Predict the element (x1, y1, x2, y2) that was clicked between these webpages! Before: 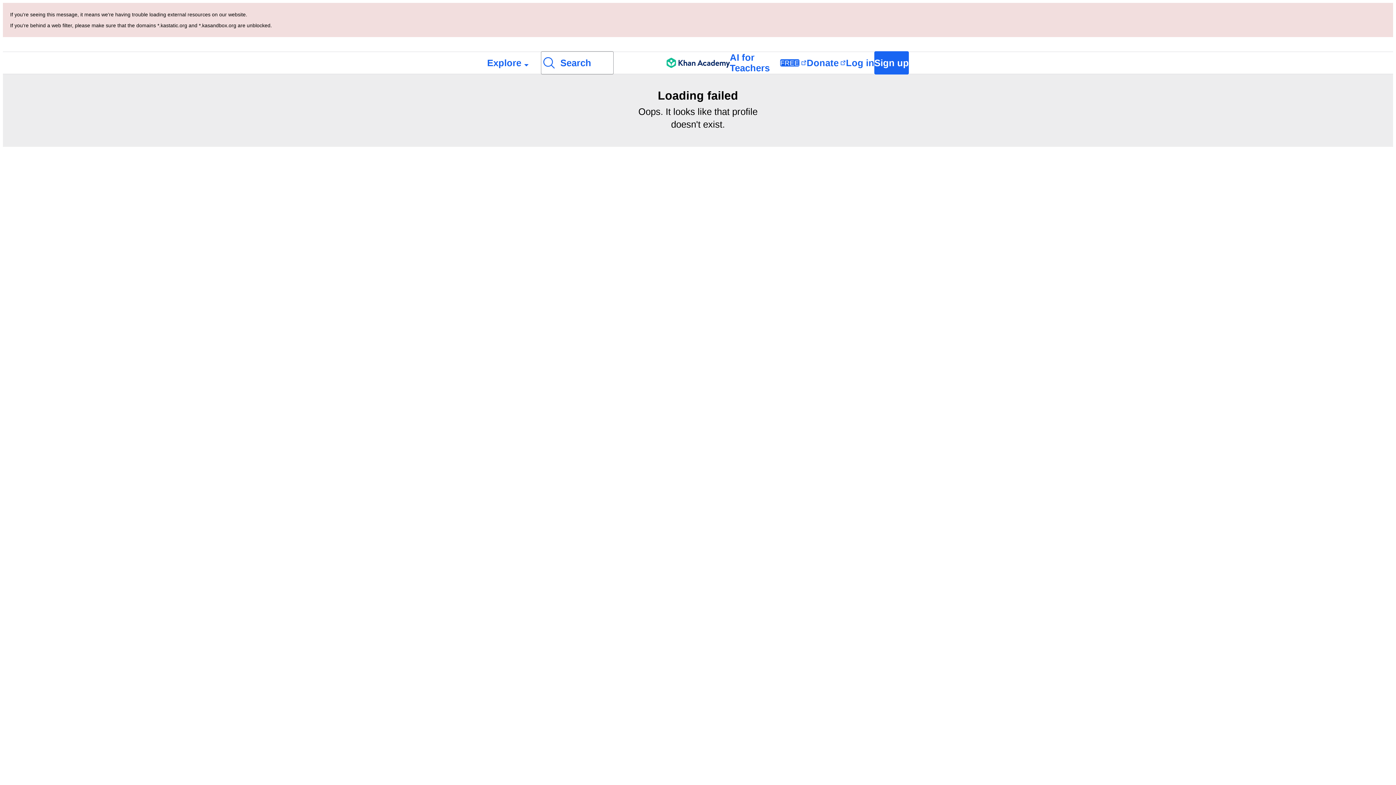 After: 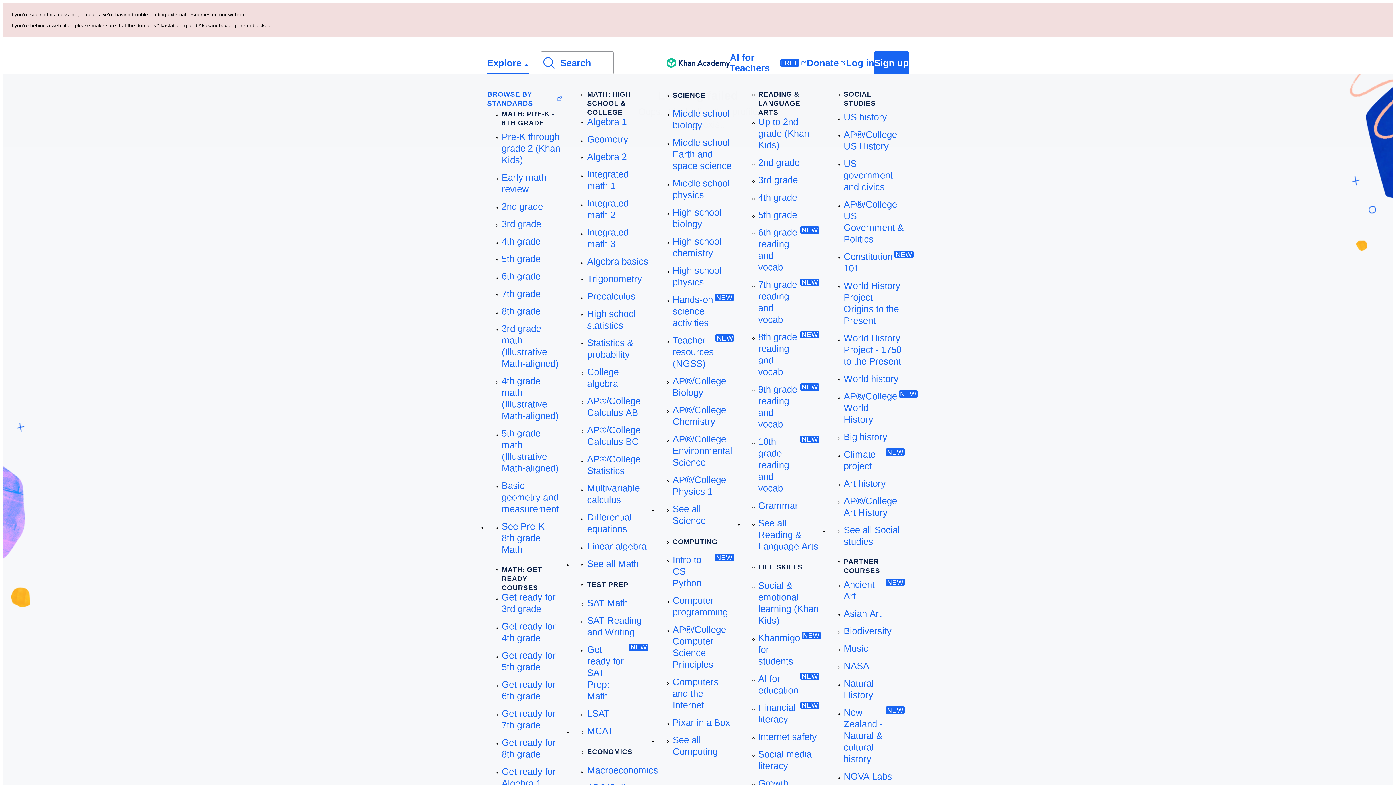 Action: label: Explore bbox: (487, 52, 529, 73)